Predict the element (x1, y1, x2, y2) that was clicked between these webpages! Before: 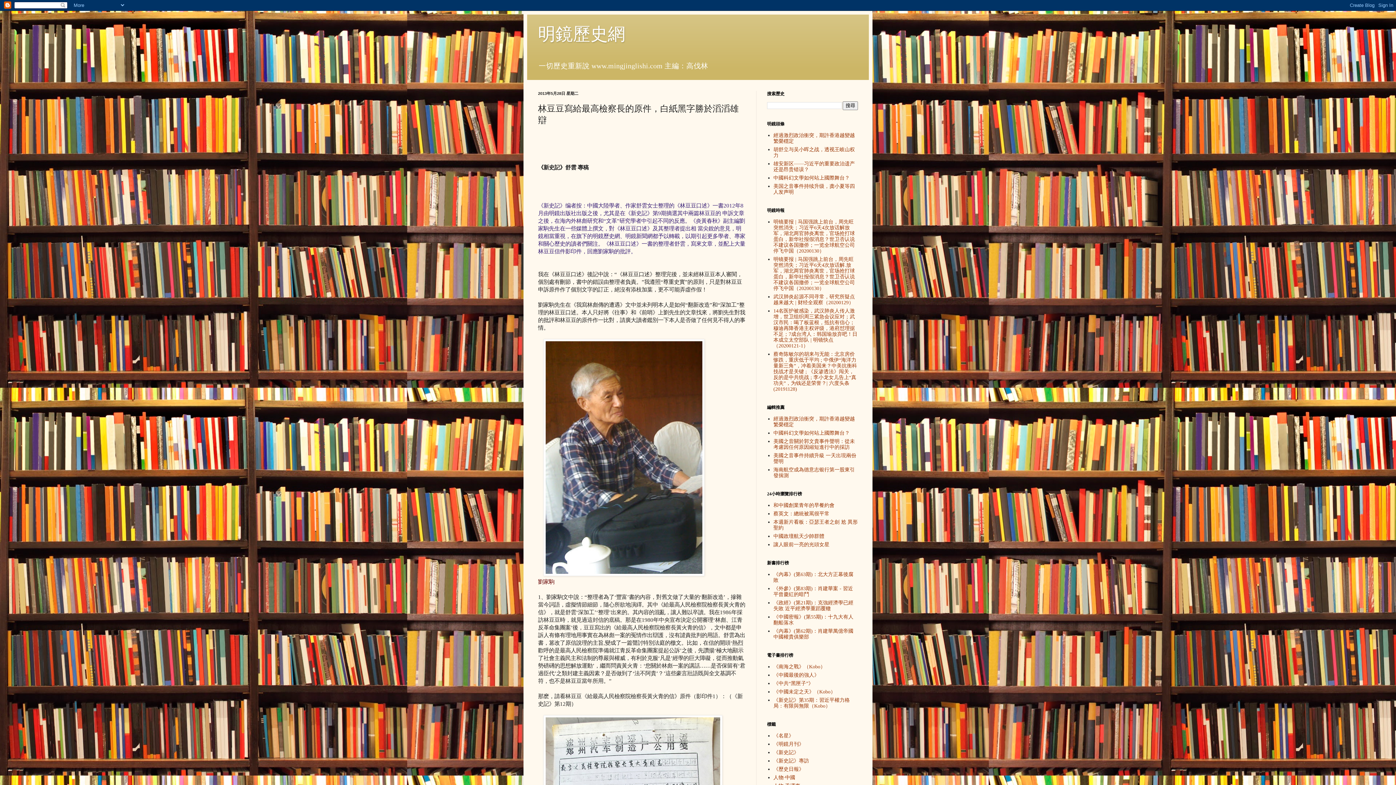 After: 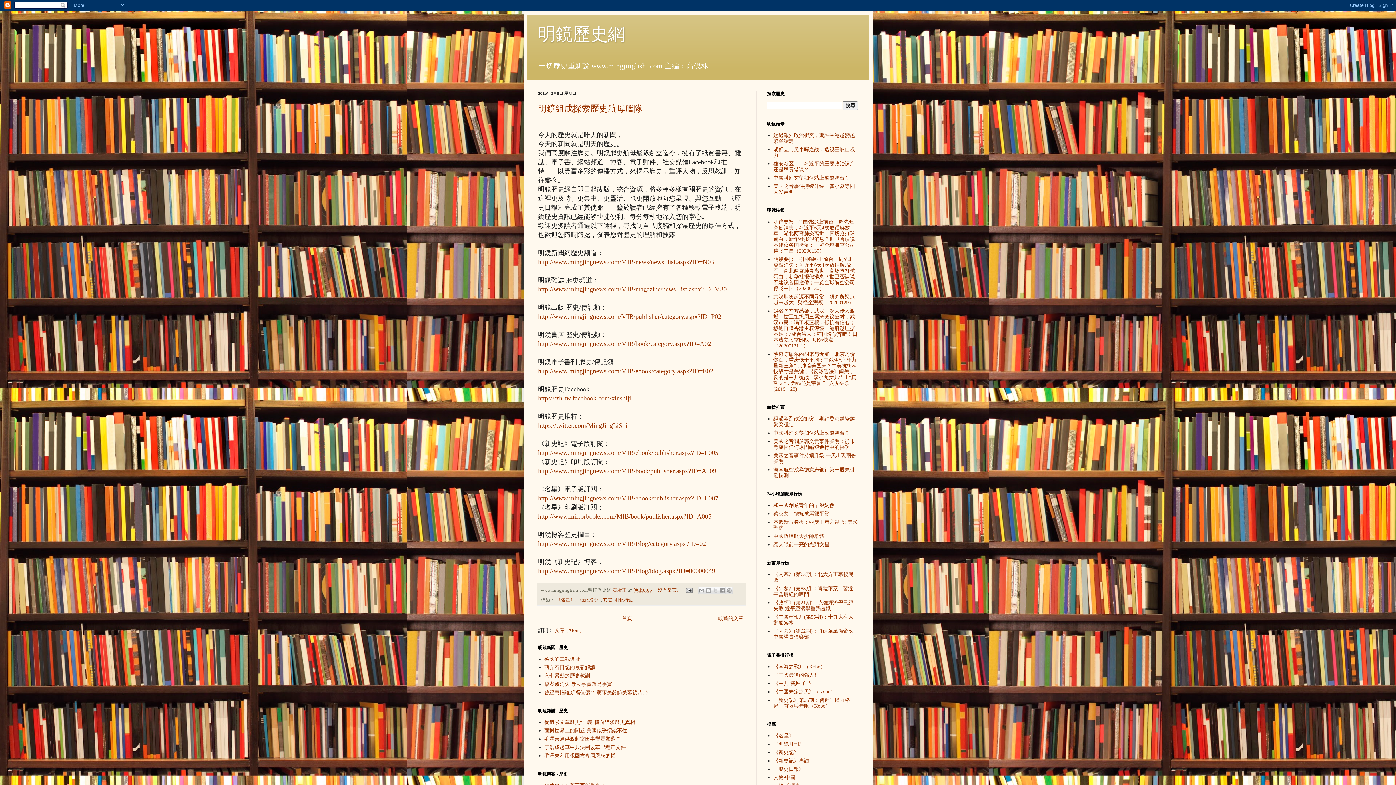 Action: bbox: (538, 24, 625, 43) label: 明鏡歷史網